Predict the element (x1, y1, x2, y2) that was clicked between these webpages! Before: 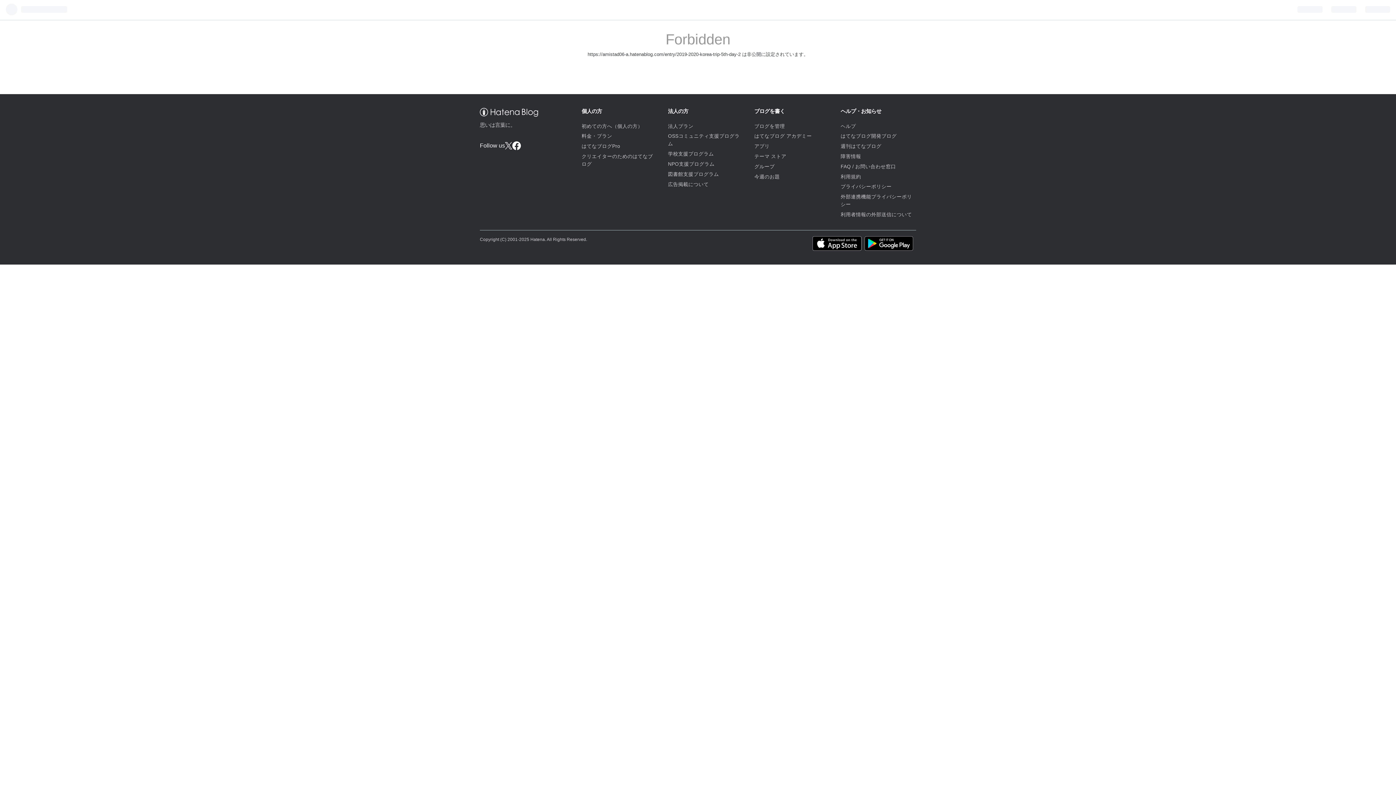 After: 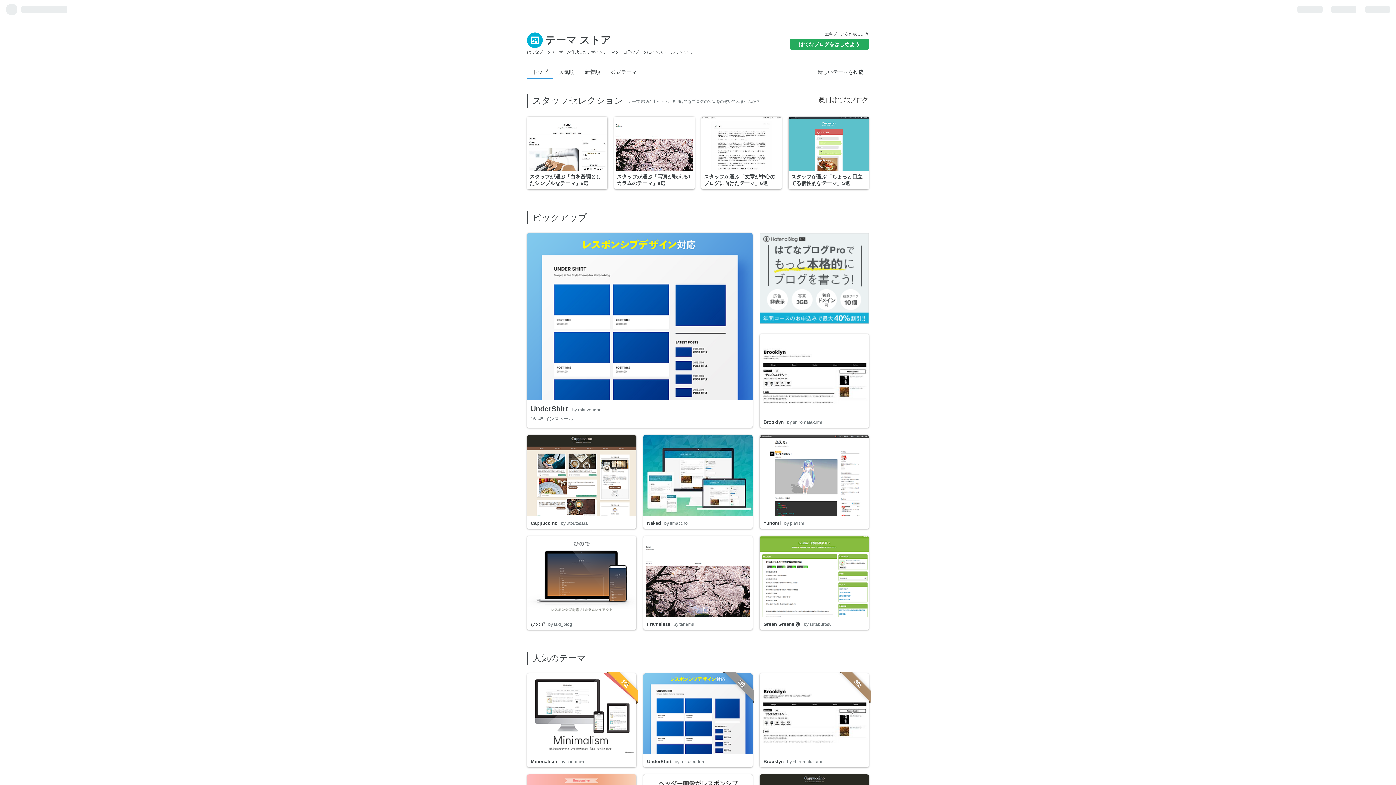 Action: bbox: (754, 153, 786, 159) label: テーマ ストア